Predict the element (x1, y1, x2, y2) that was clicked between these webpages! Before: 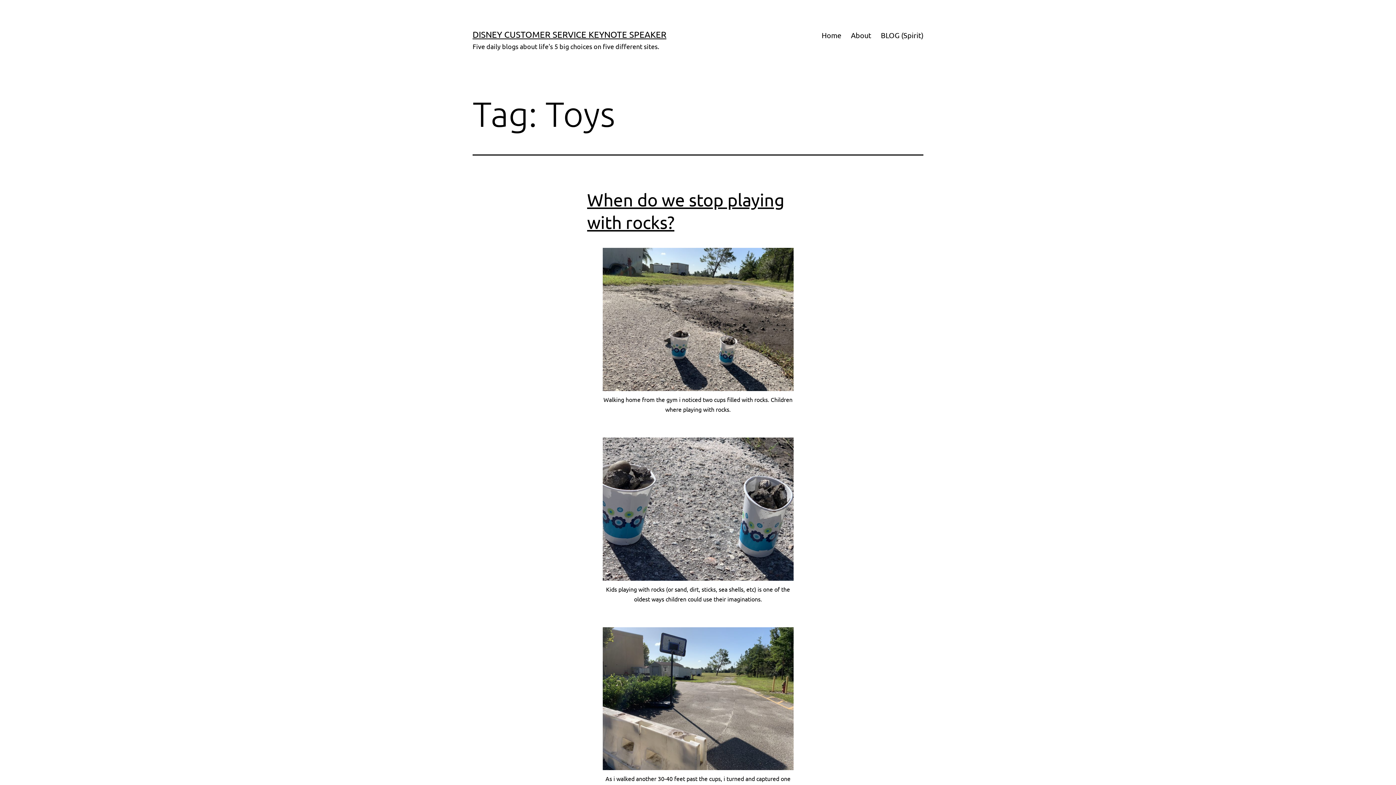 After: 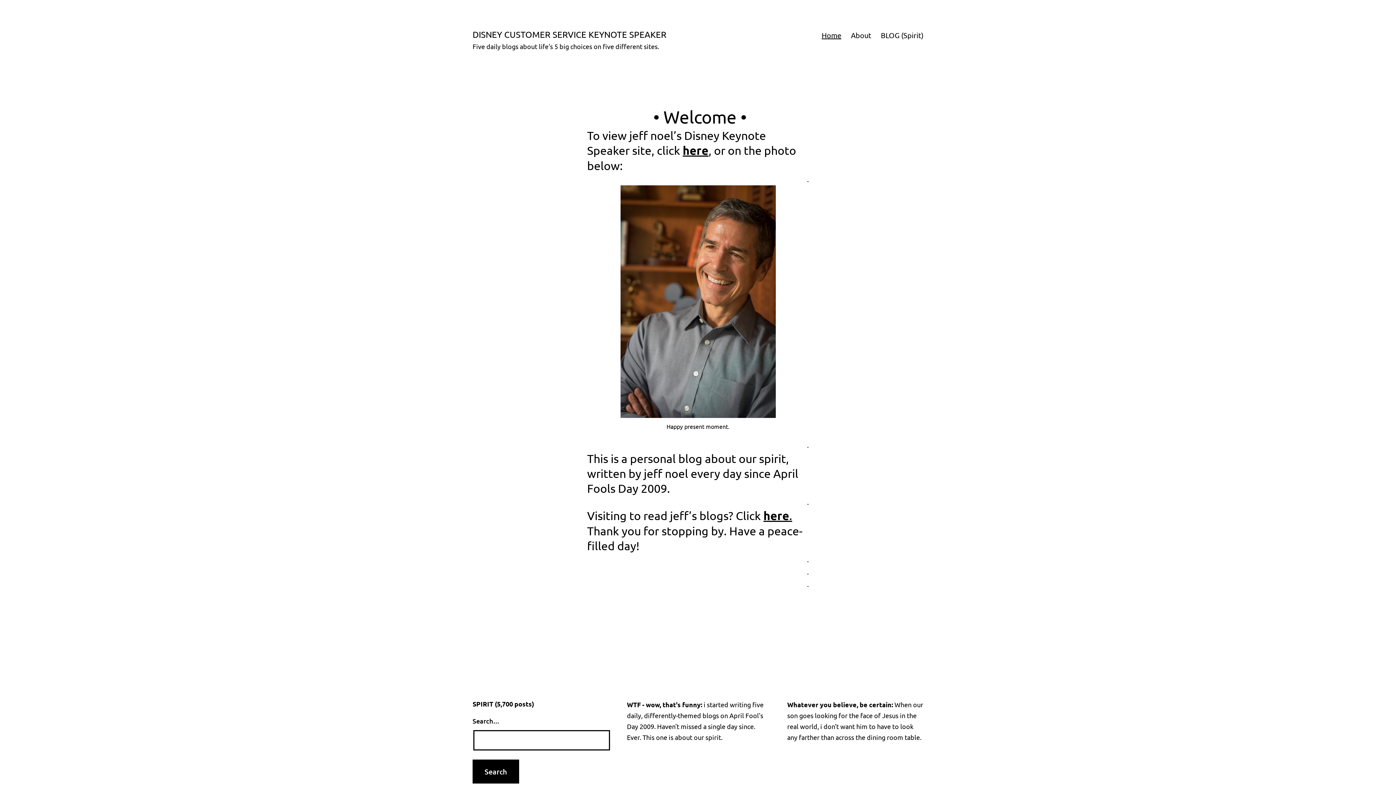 Action: bbox: (602, 314, 793, 322)